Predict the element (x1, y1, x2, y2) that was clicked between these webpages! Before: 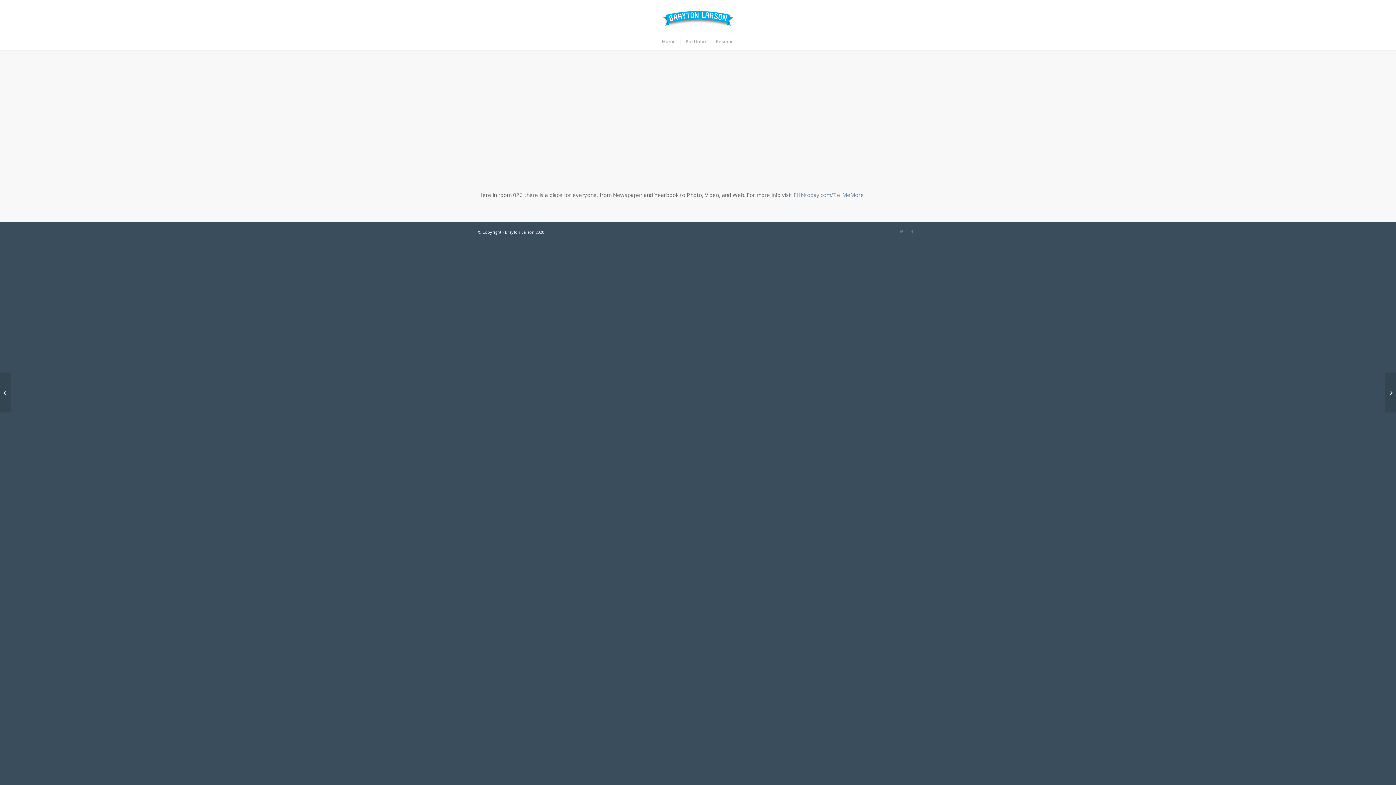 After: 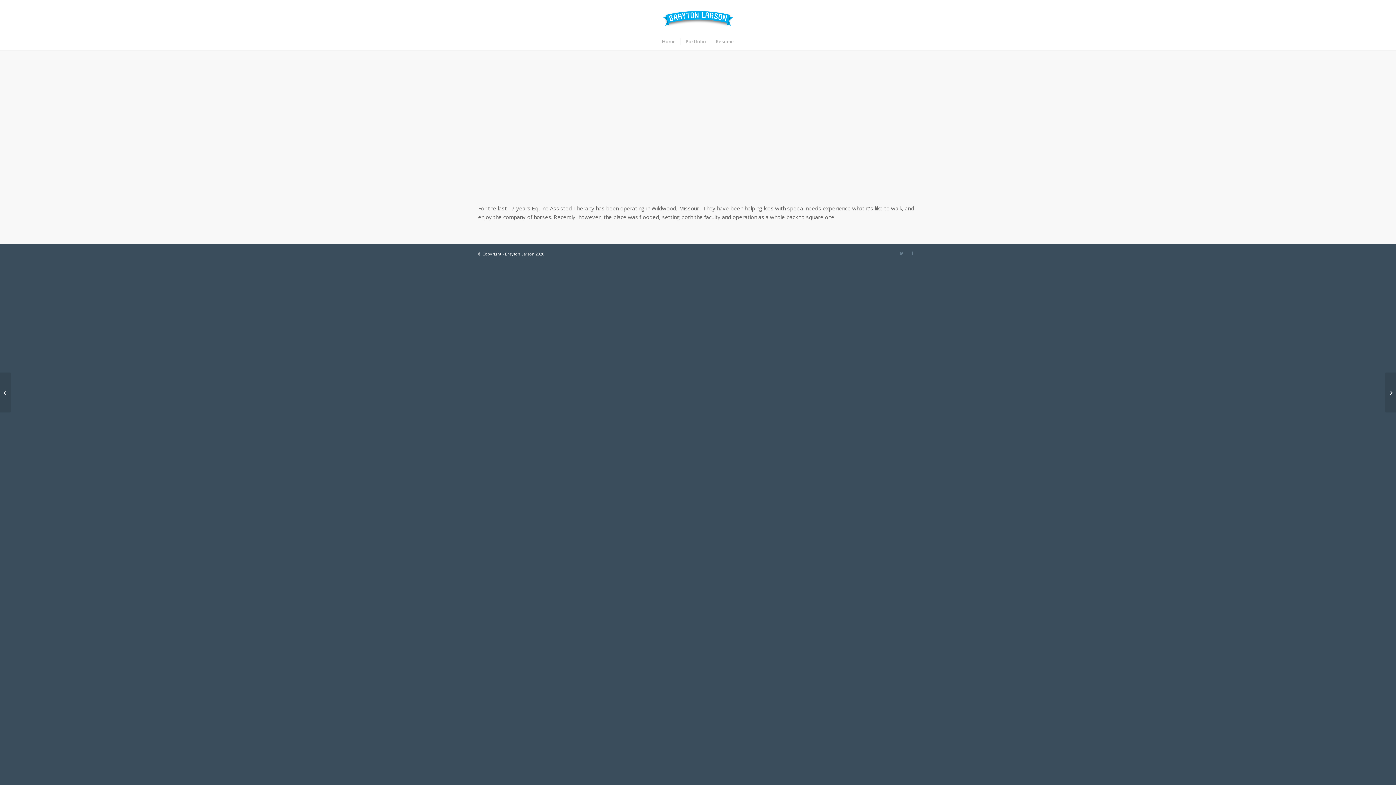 Action: bbox: (0, 372, 11, 412) label: Equine Assisted Therapy Recovers from Flood Damage	